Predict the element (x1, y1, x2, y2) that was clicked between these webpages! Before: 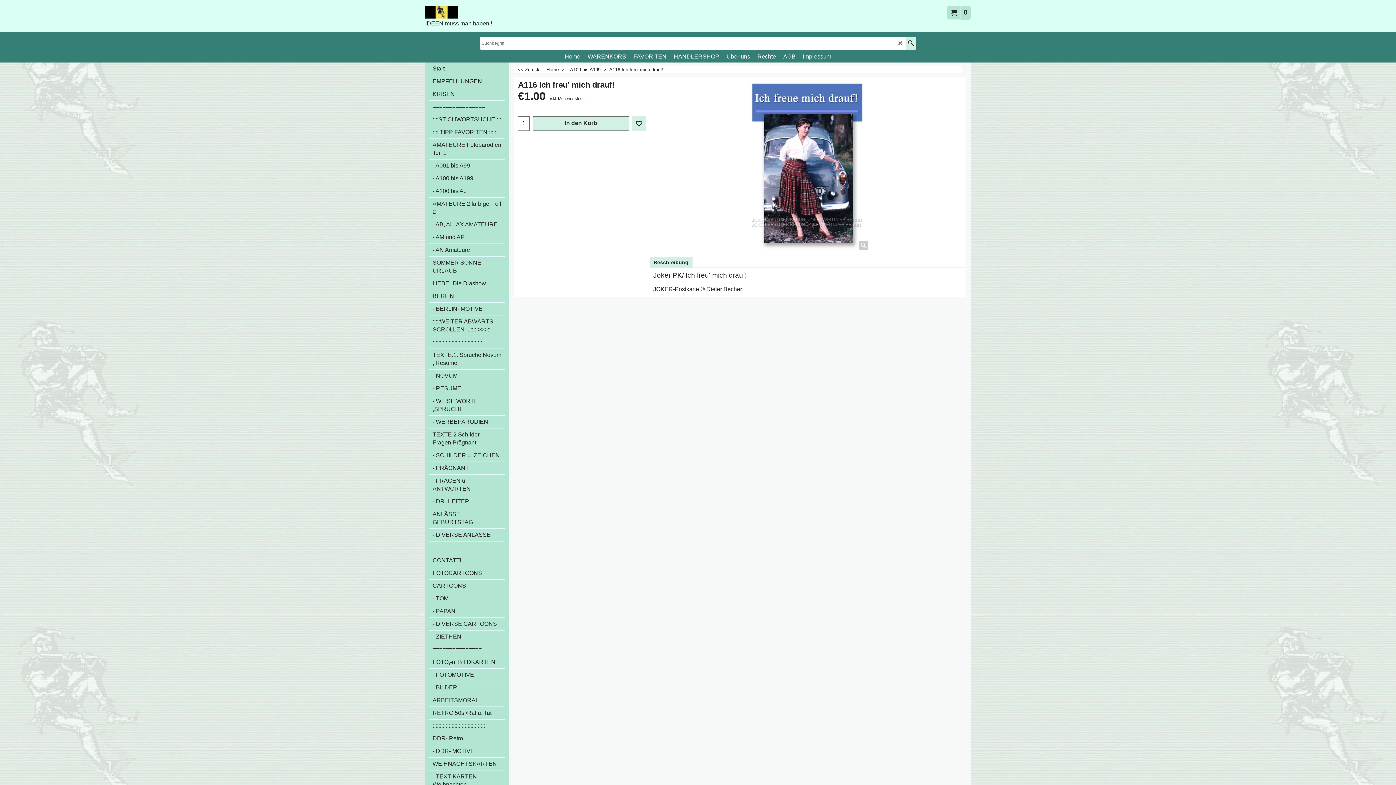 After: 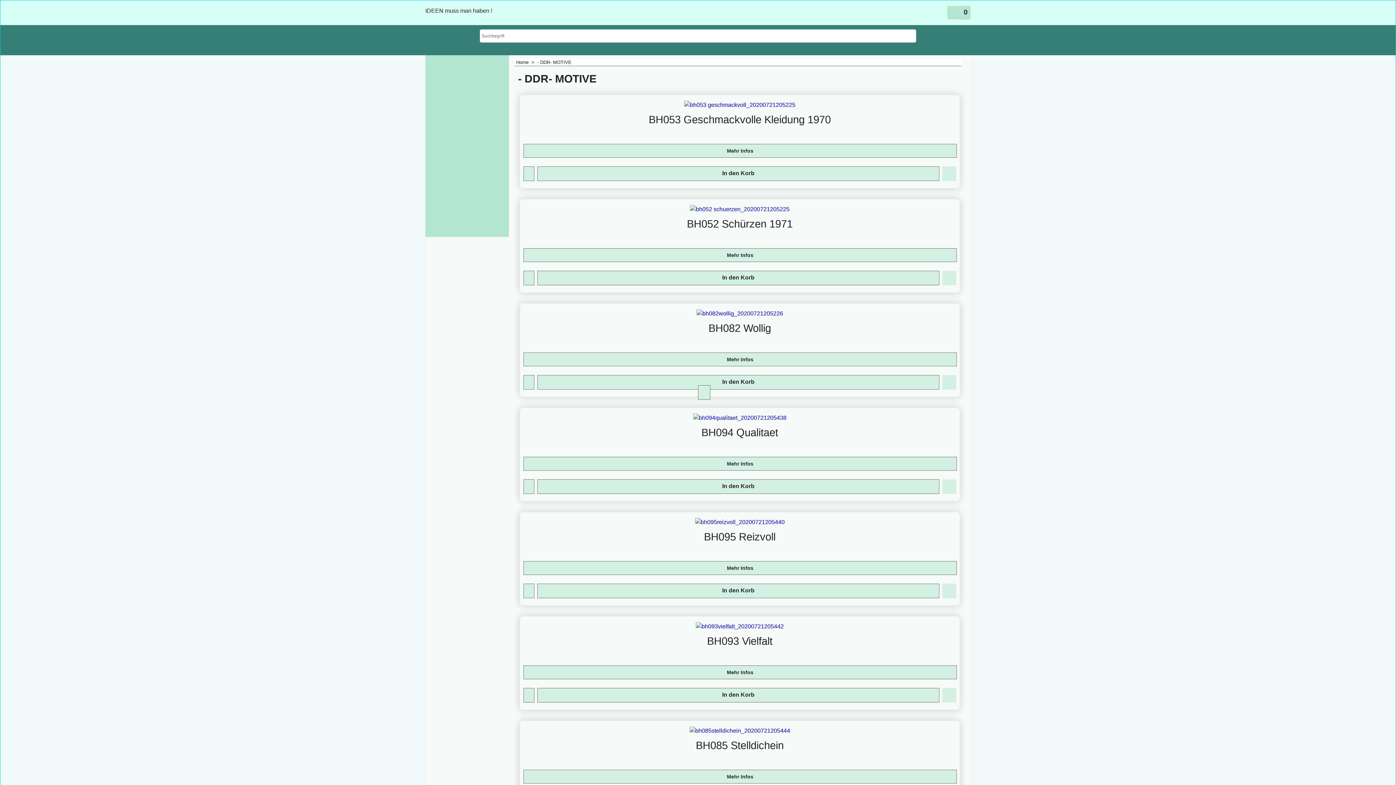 Action: label: - DDR- MOTIVE bbox: (429, 745, 505, 758)